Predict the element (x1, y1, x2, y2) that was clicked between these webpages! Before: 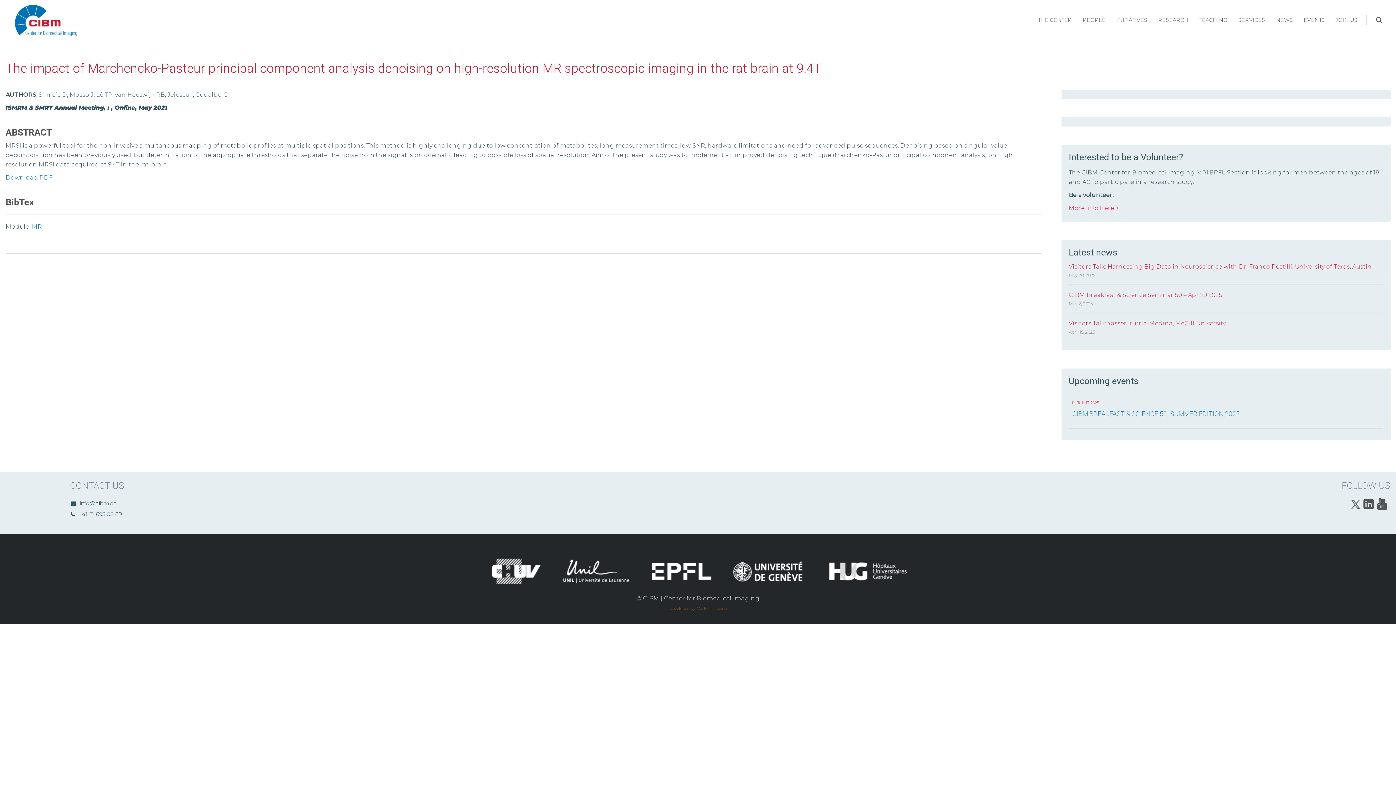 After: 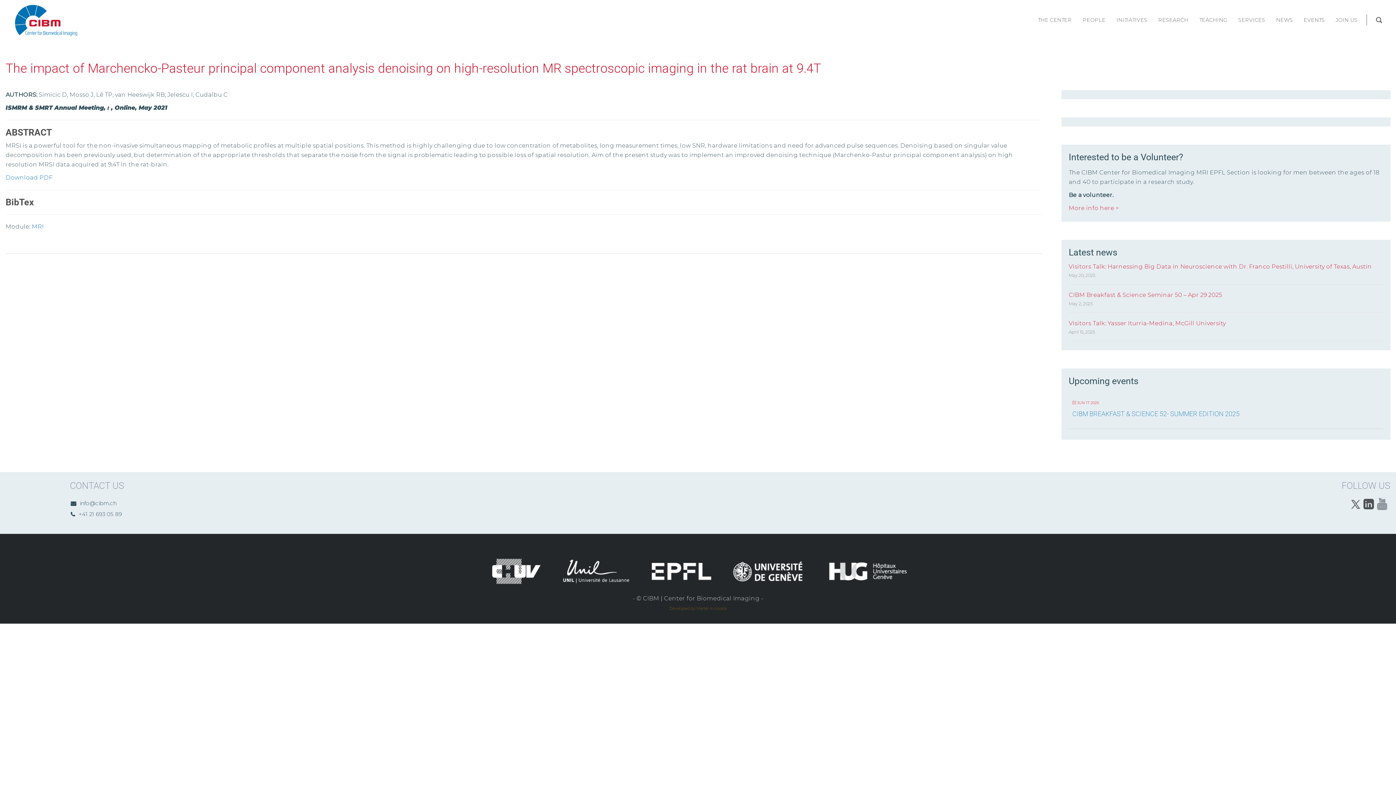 Action: bbox: (1377, 503, 1390, 510)